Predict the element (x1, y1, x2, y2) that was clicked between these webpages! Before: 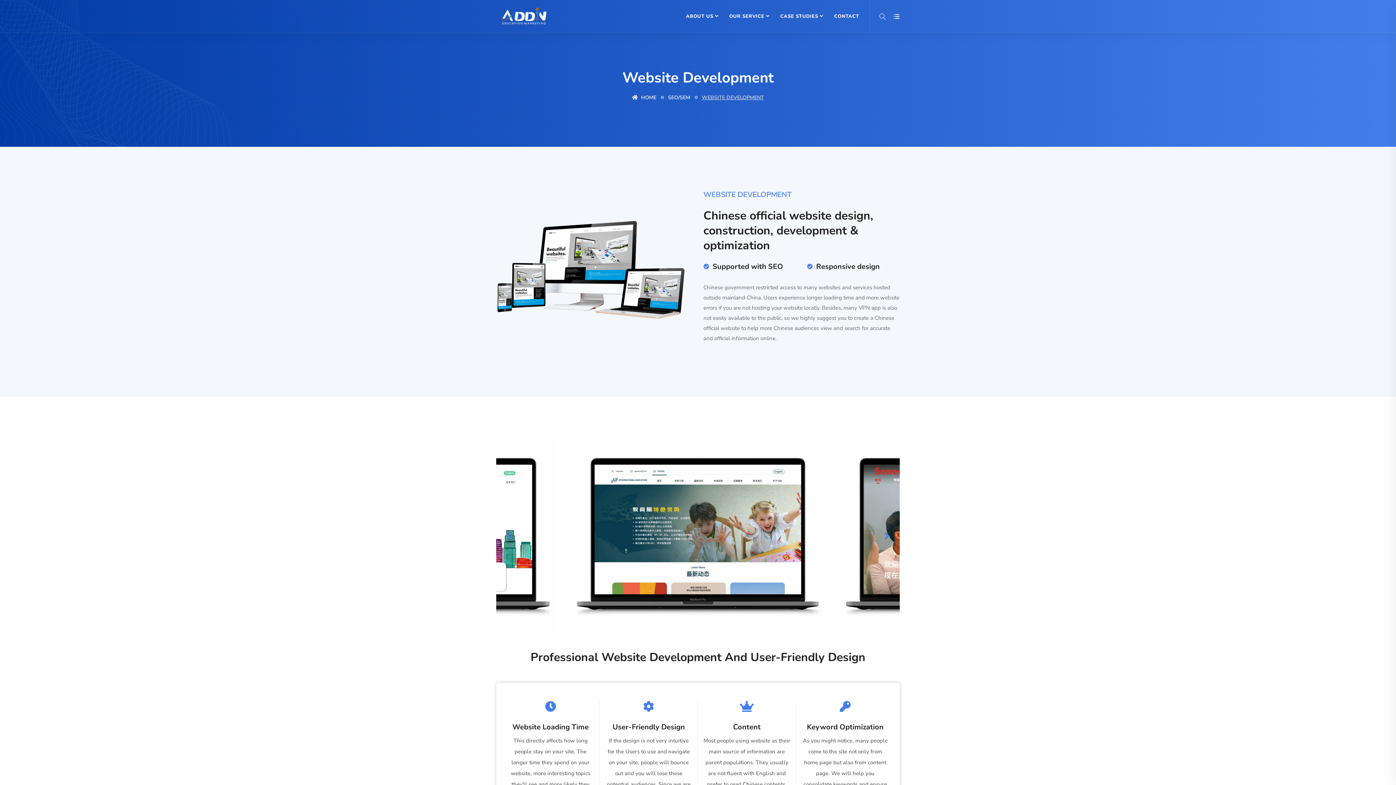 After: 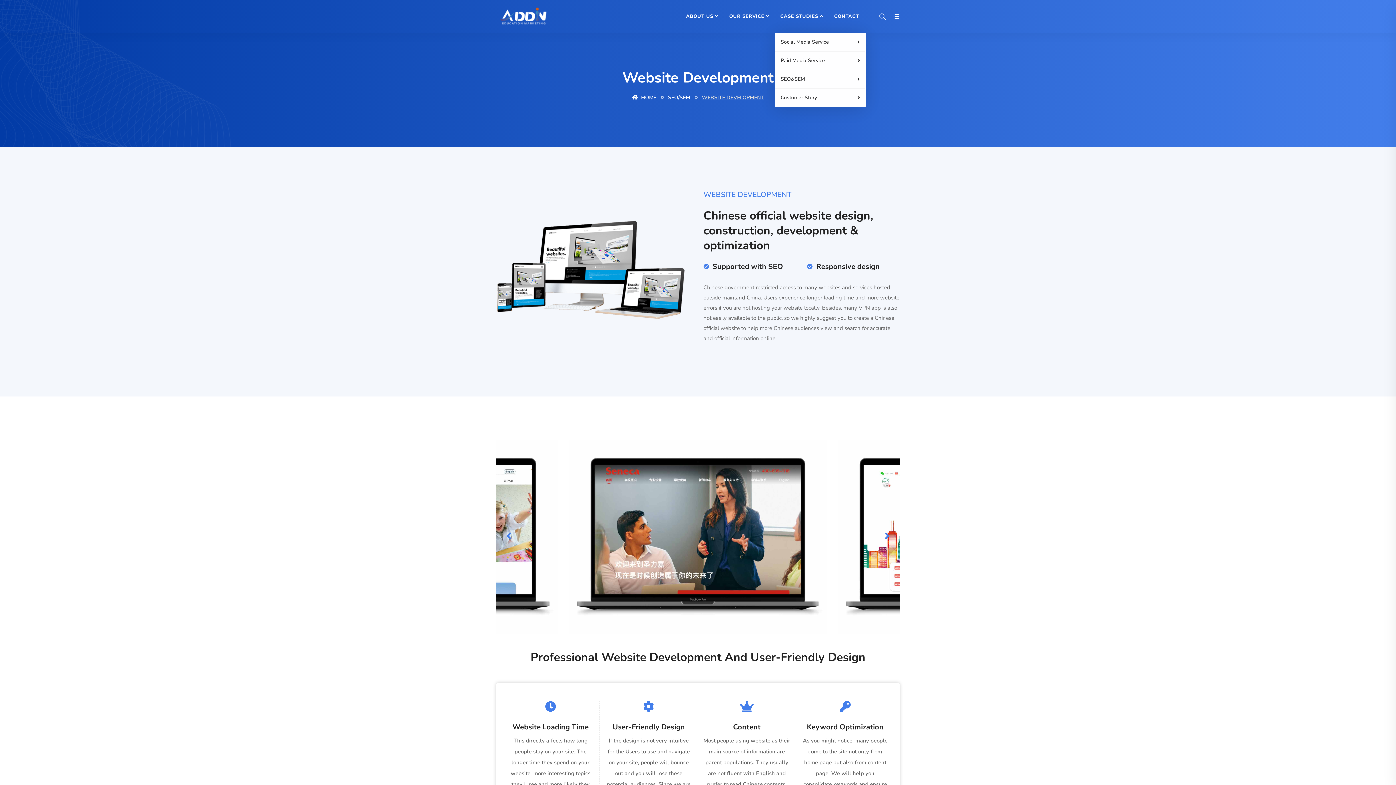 Action: bbox: (775, 0, 828, 32) label: CASE STUDIES